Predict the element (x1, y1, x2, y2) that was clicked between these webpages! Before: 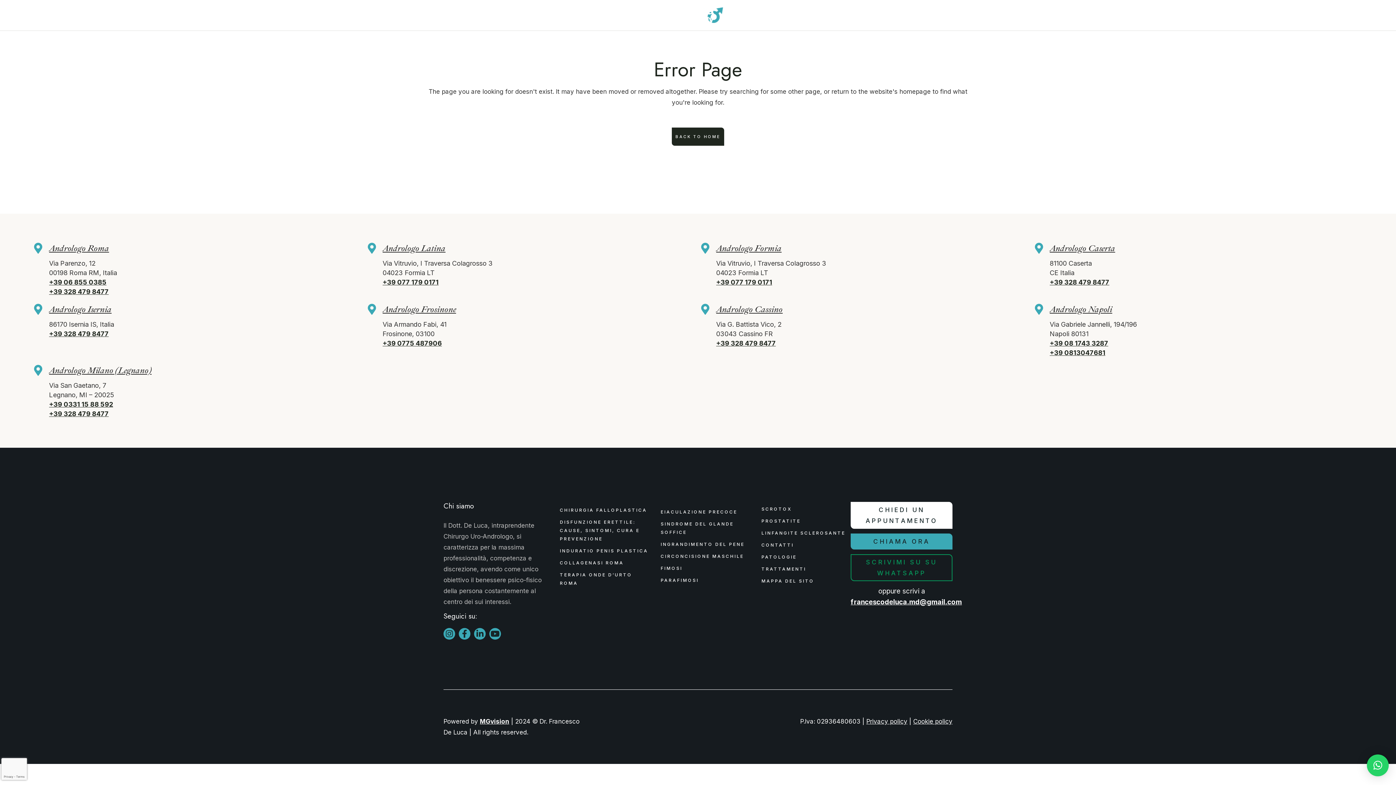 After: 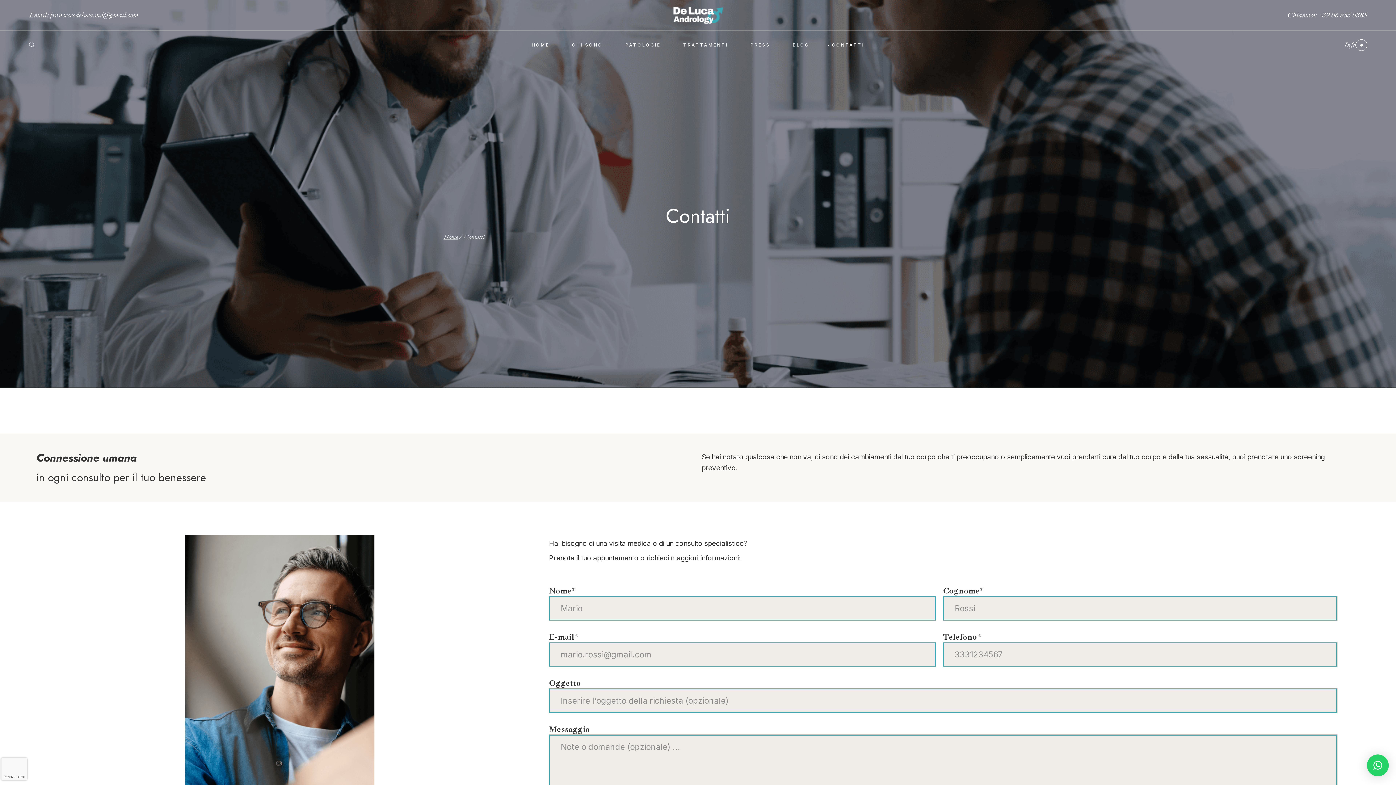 Action: bbox: (850, 502, 952, 529) label: CHIEDI UN APPUNTAMENTO